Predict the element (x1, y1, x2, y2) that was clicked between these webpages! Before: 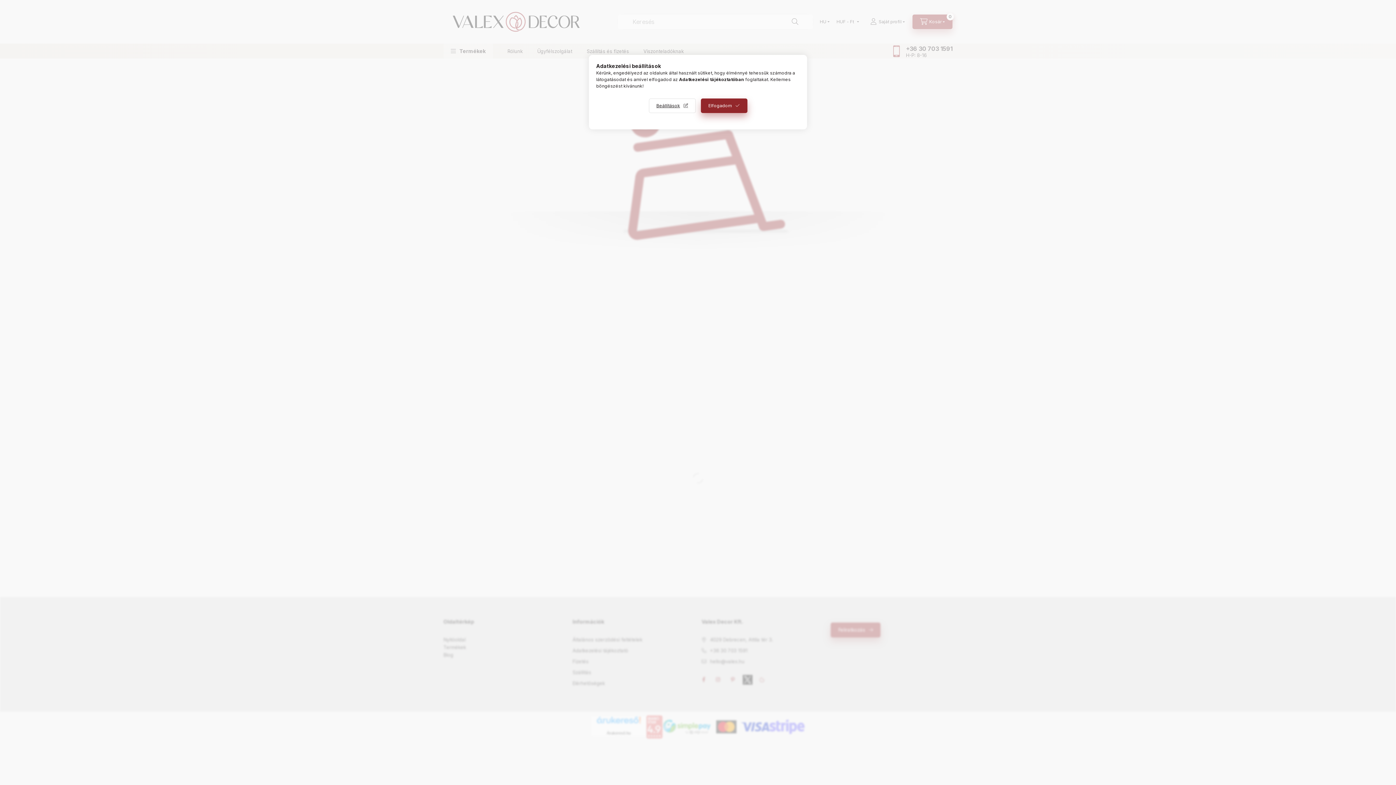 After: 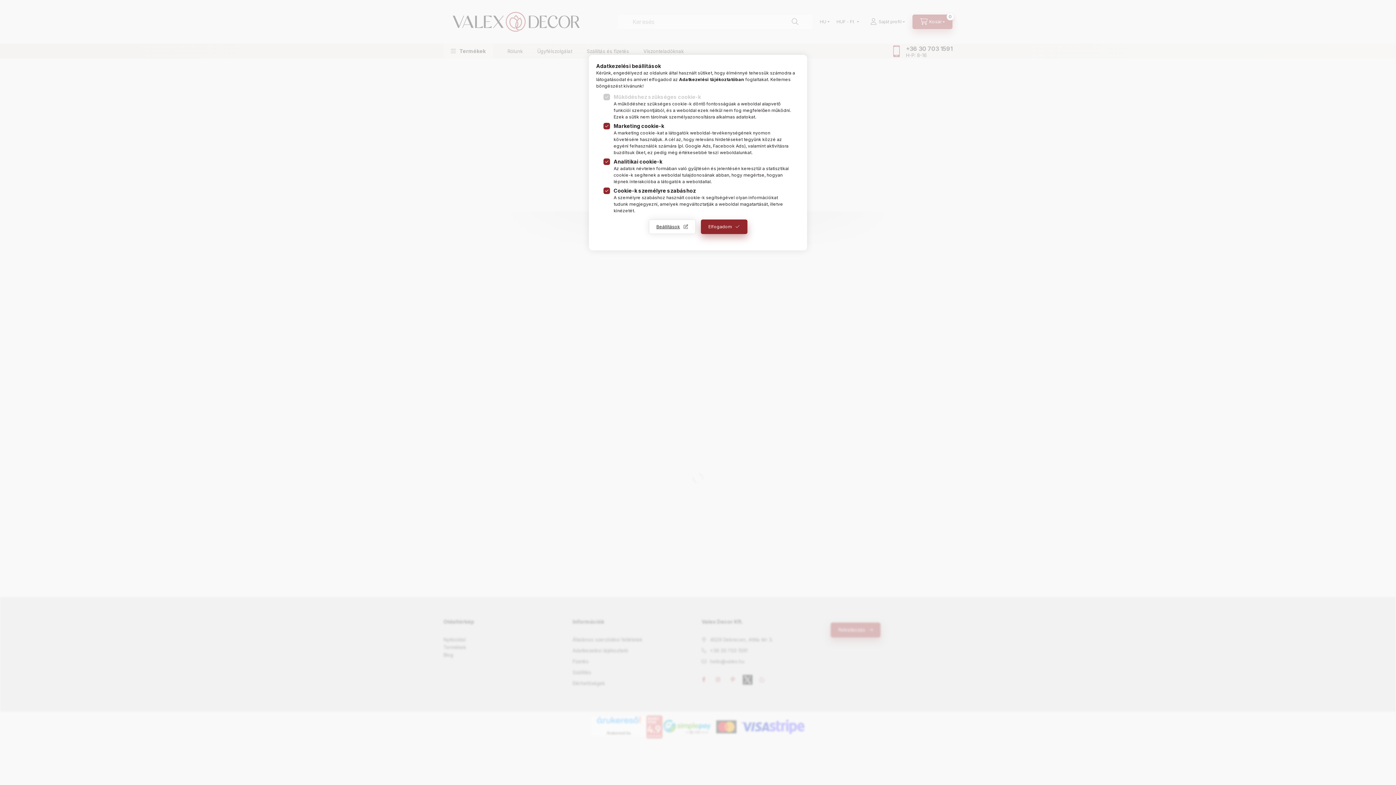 Action: label: Beállítások bbox: (648, 98, 695, 113)